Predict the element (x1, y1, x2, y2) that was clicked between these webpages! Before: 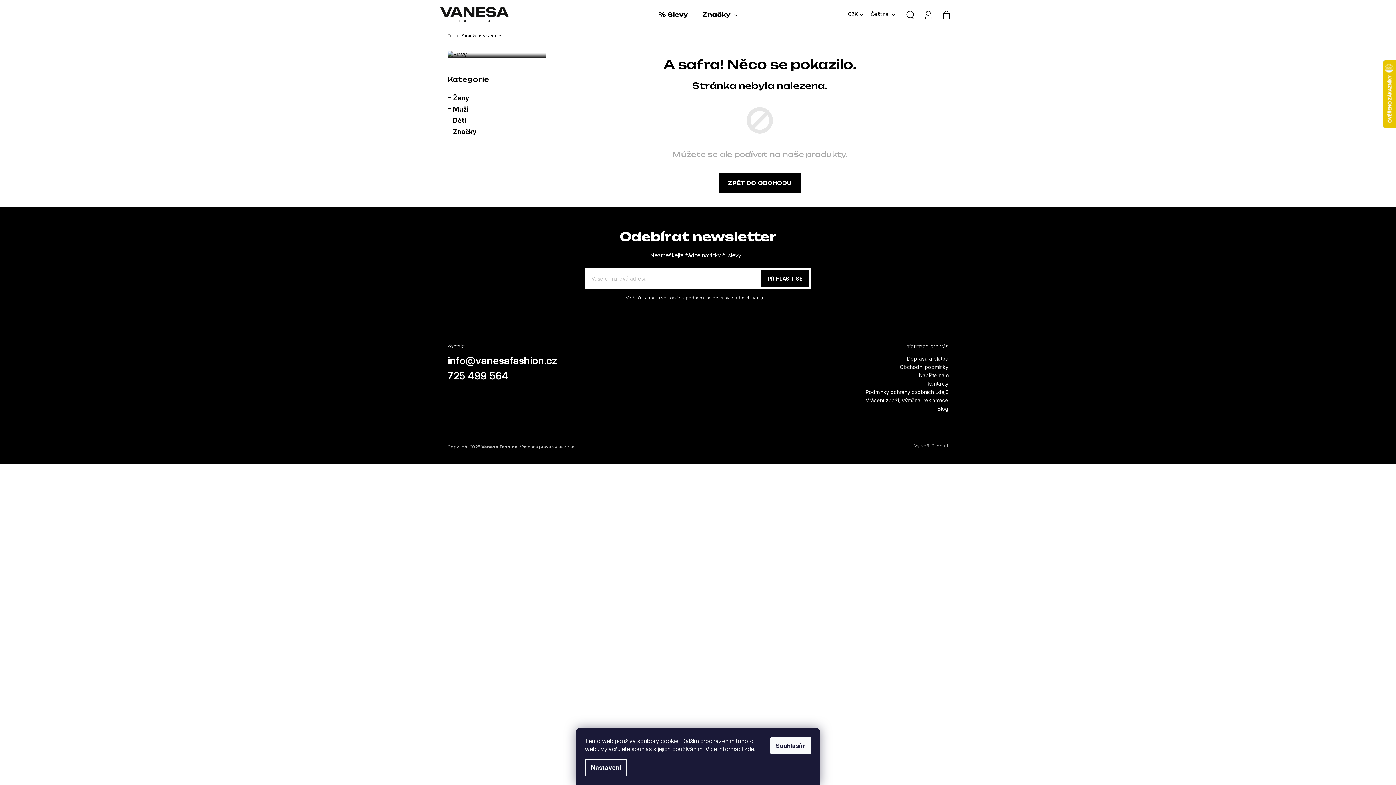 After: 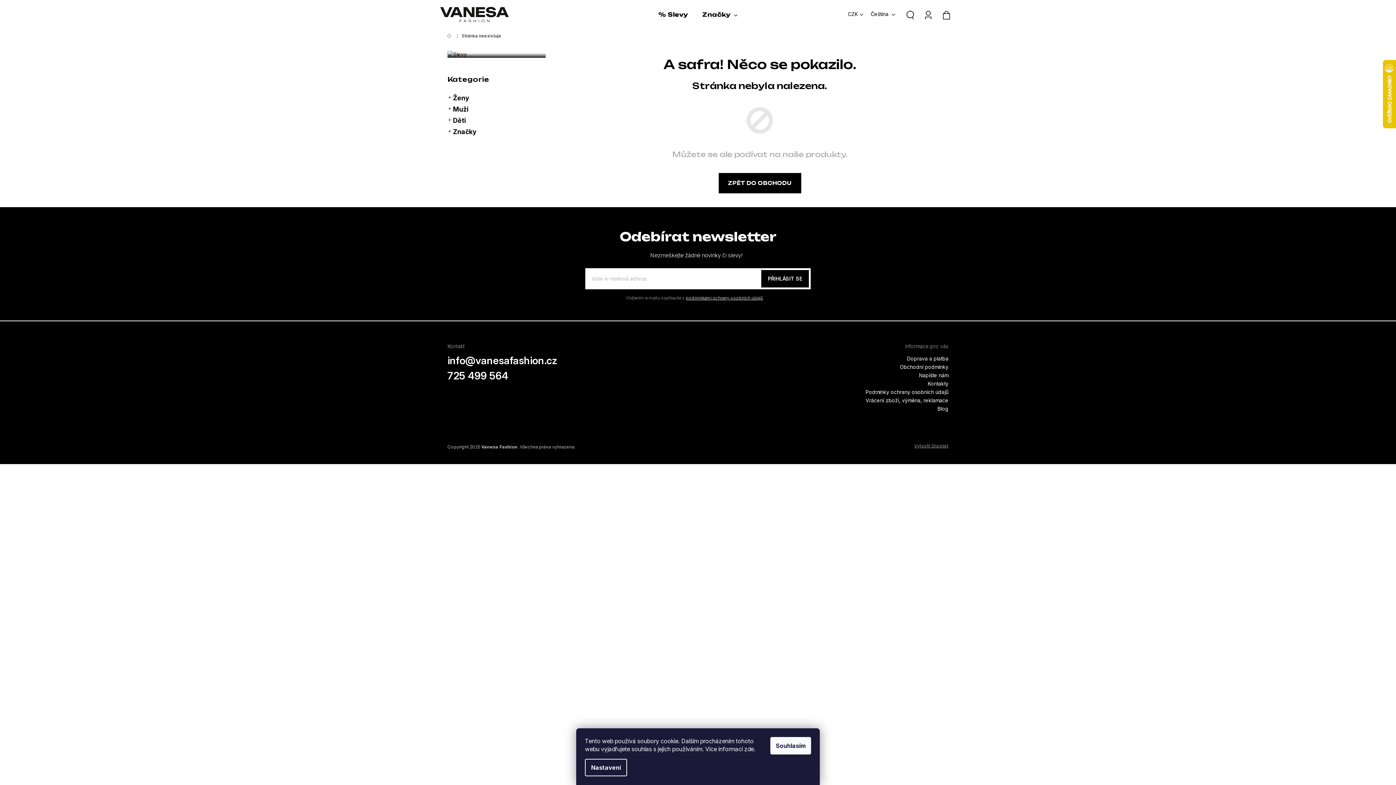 Action: label: zde bbox: (744, 745, 754, 753)